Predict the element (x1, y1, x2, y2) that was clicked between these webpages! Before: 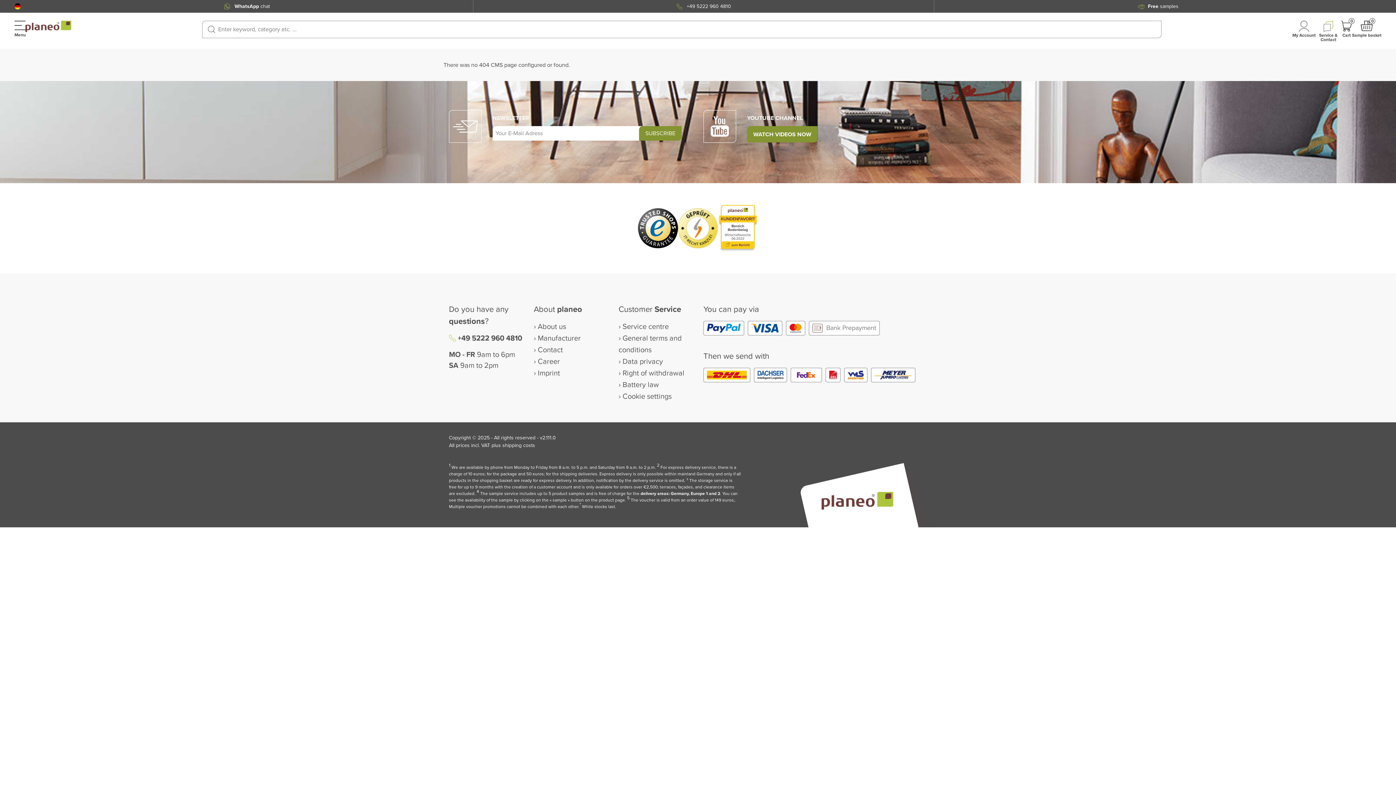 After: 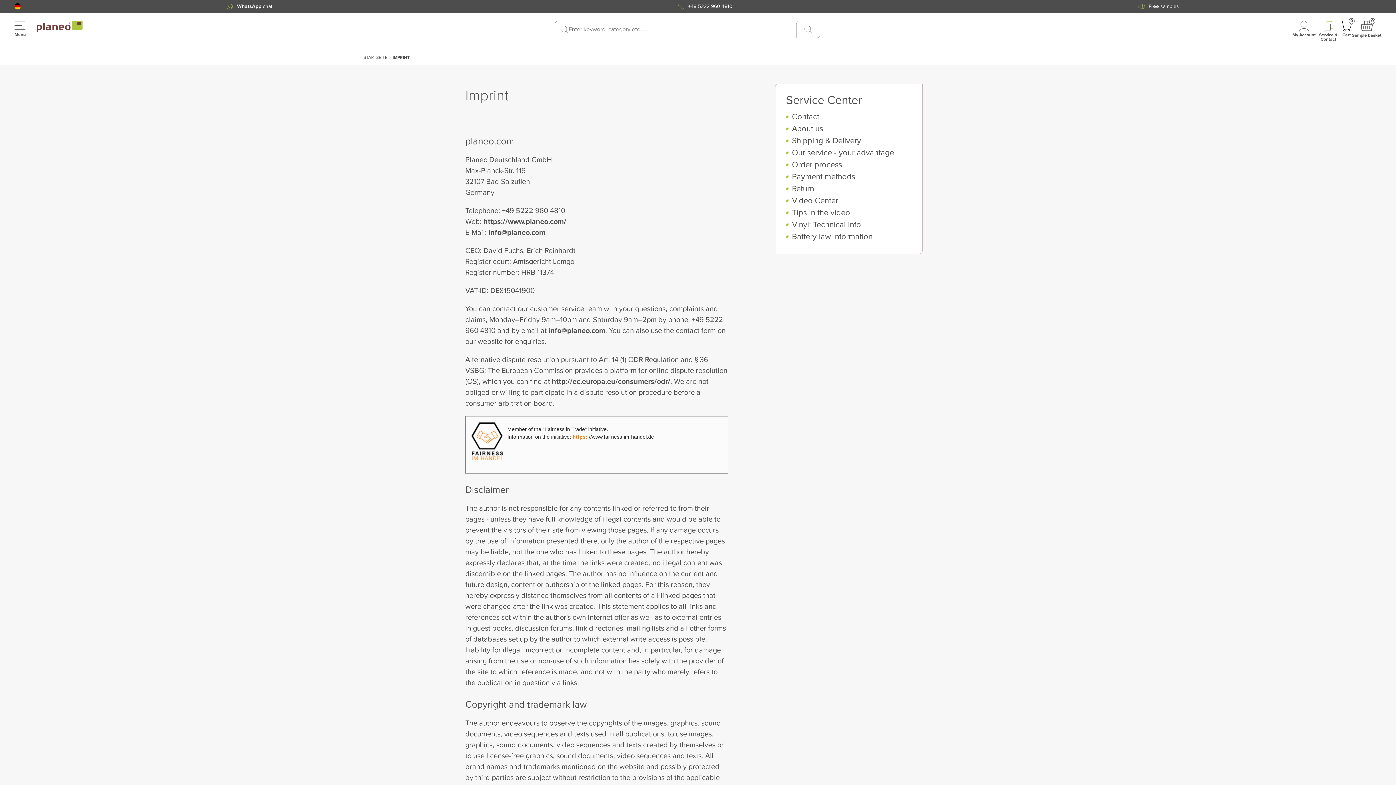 Action: label: Imprint bbox: (537, 369, 560, 377)